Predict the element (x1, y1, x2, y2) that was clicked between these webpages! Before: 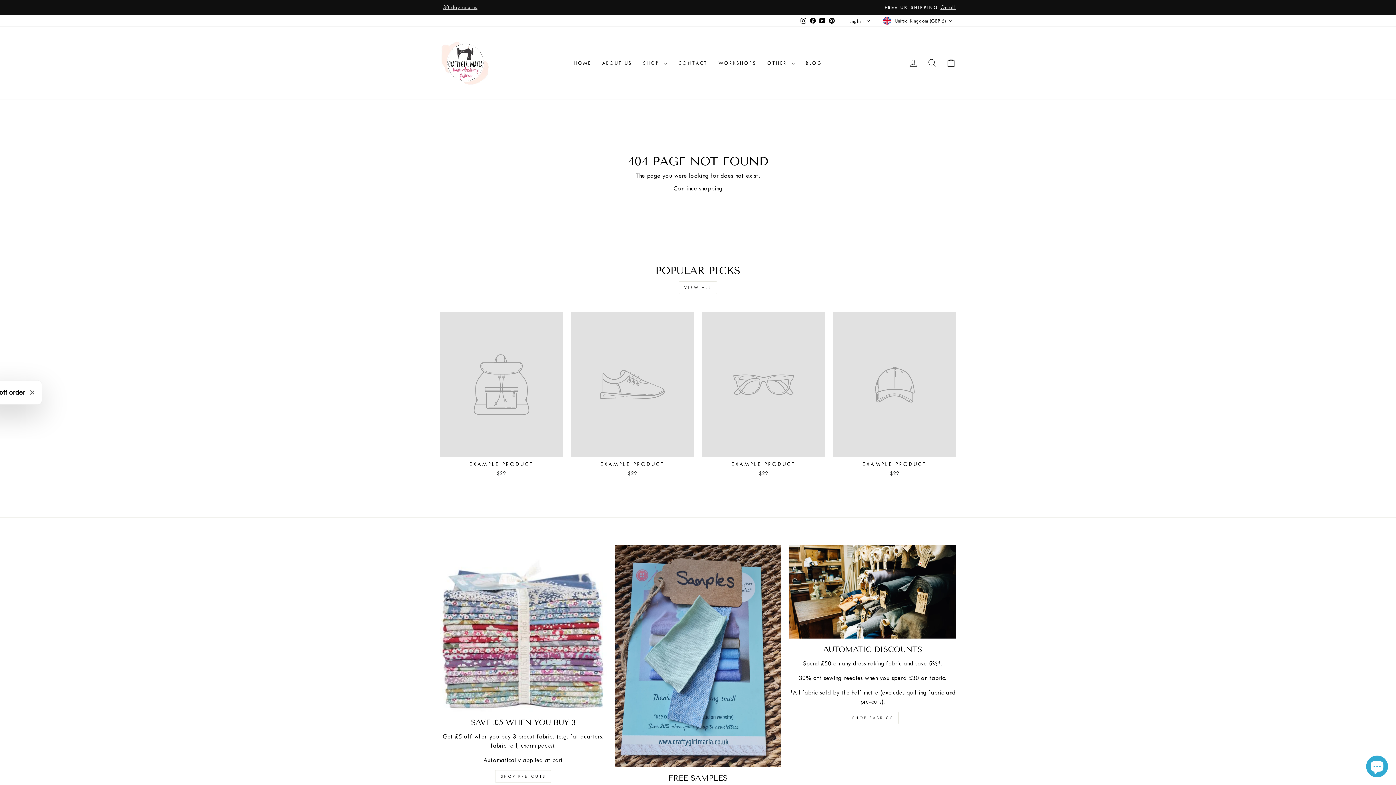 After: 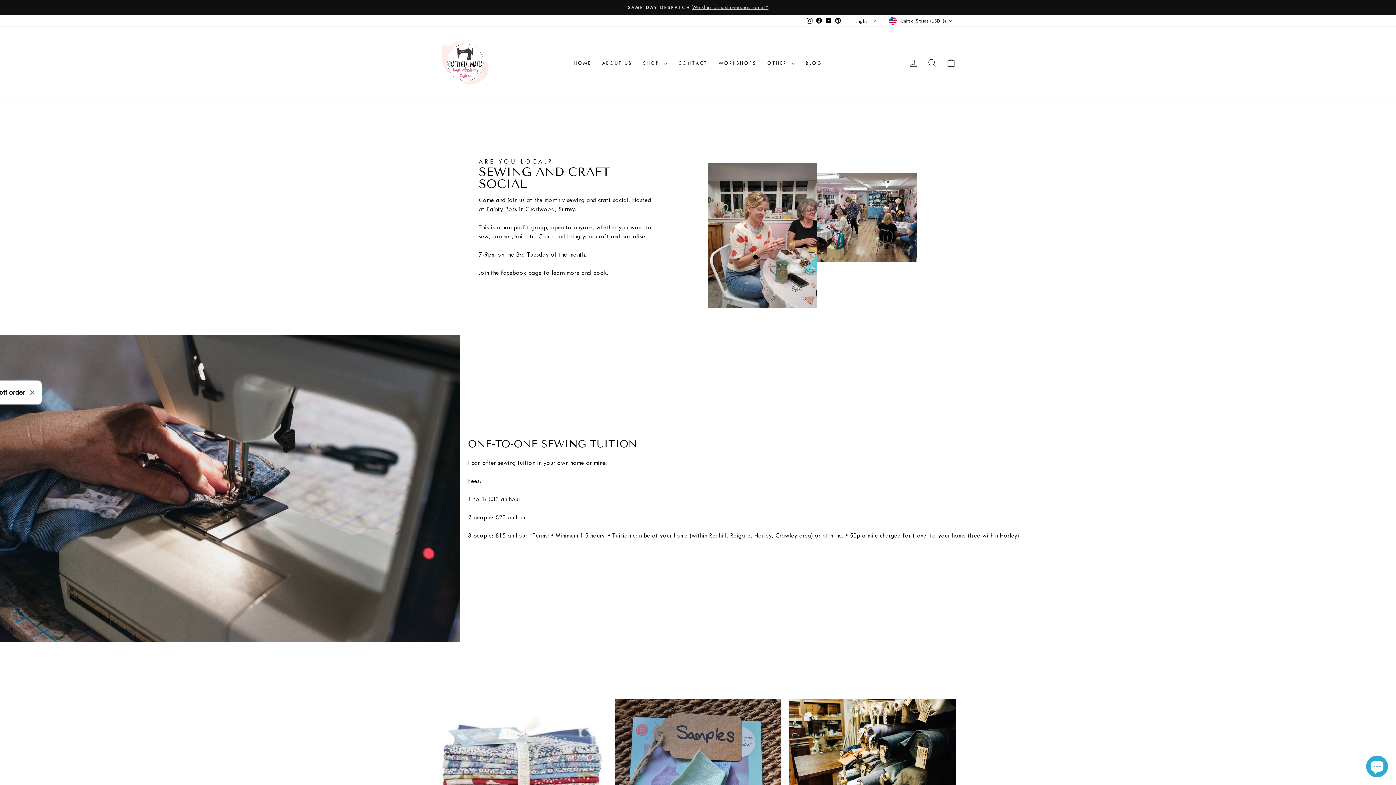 Action: label: WORKSHOPS bbox: (713, 56, 762, 69)